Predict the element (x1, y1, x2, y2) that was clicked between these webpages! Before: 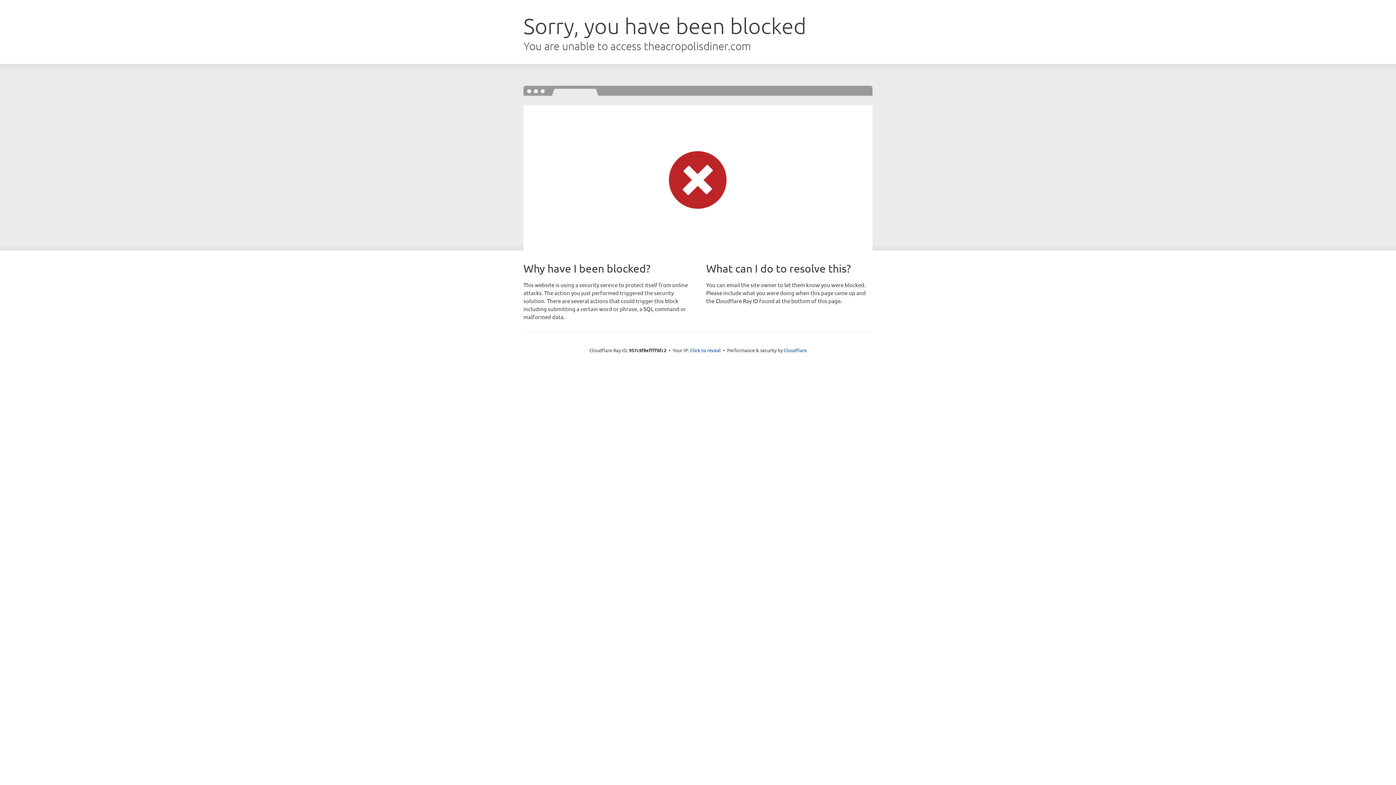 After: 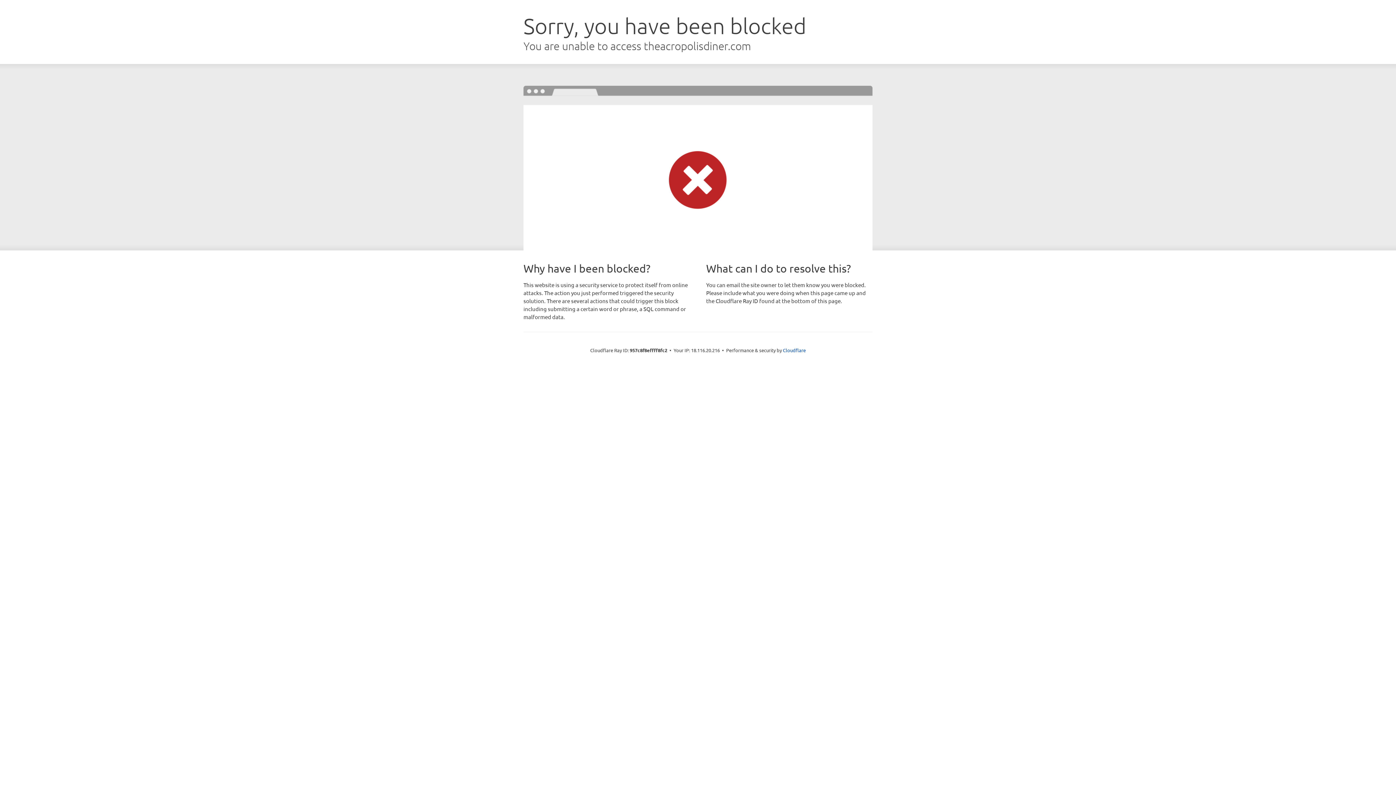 Action: bbox: (690, 346, 720, 353) label: Click to reveal